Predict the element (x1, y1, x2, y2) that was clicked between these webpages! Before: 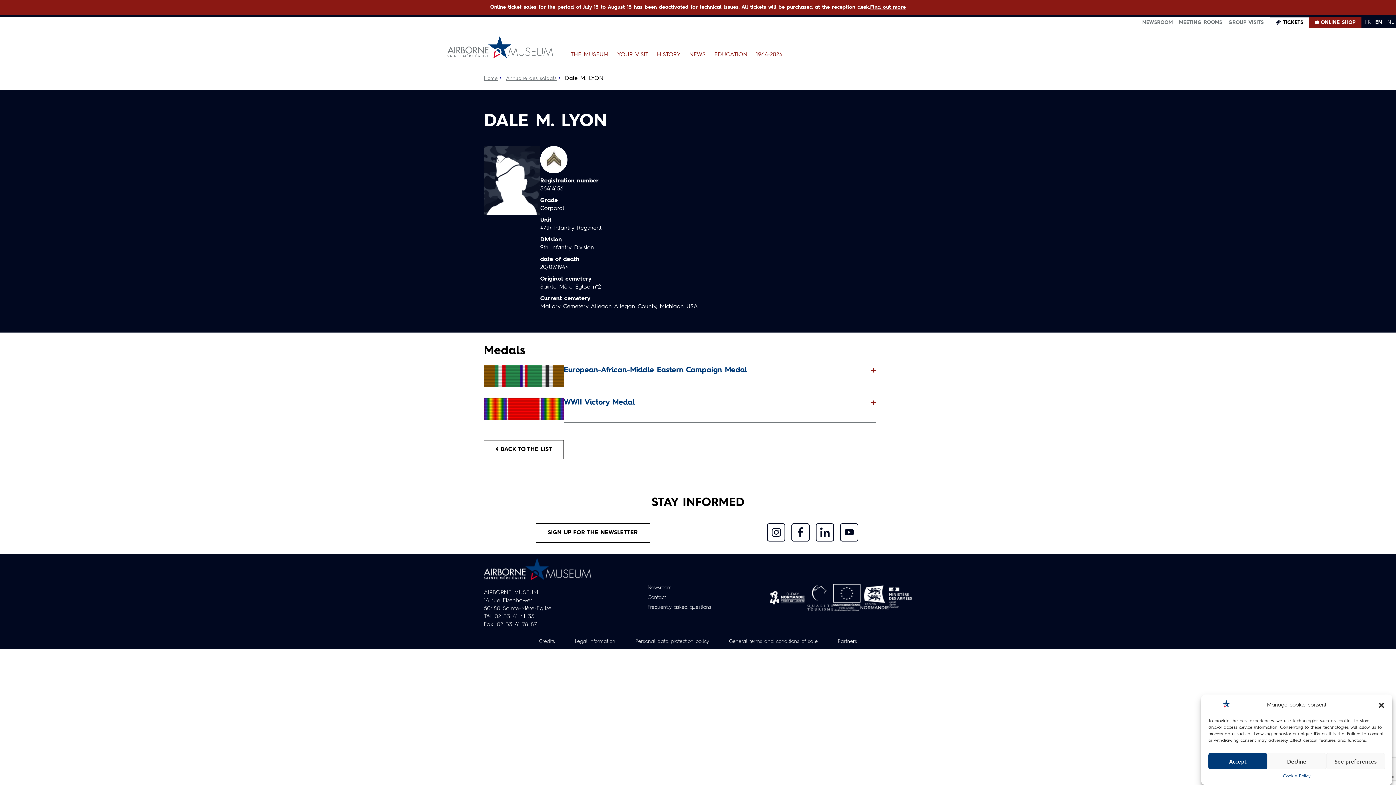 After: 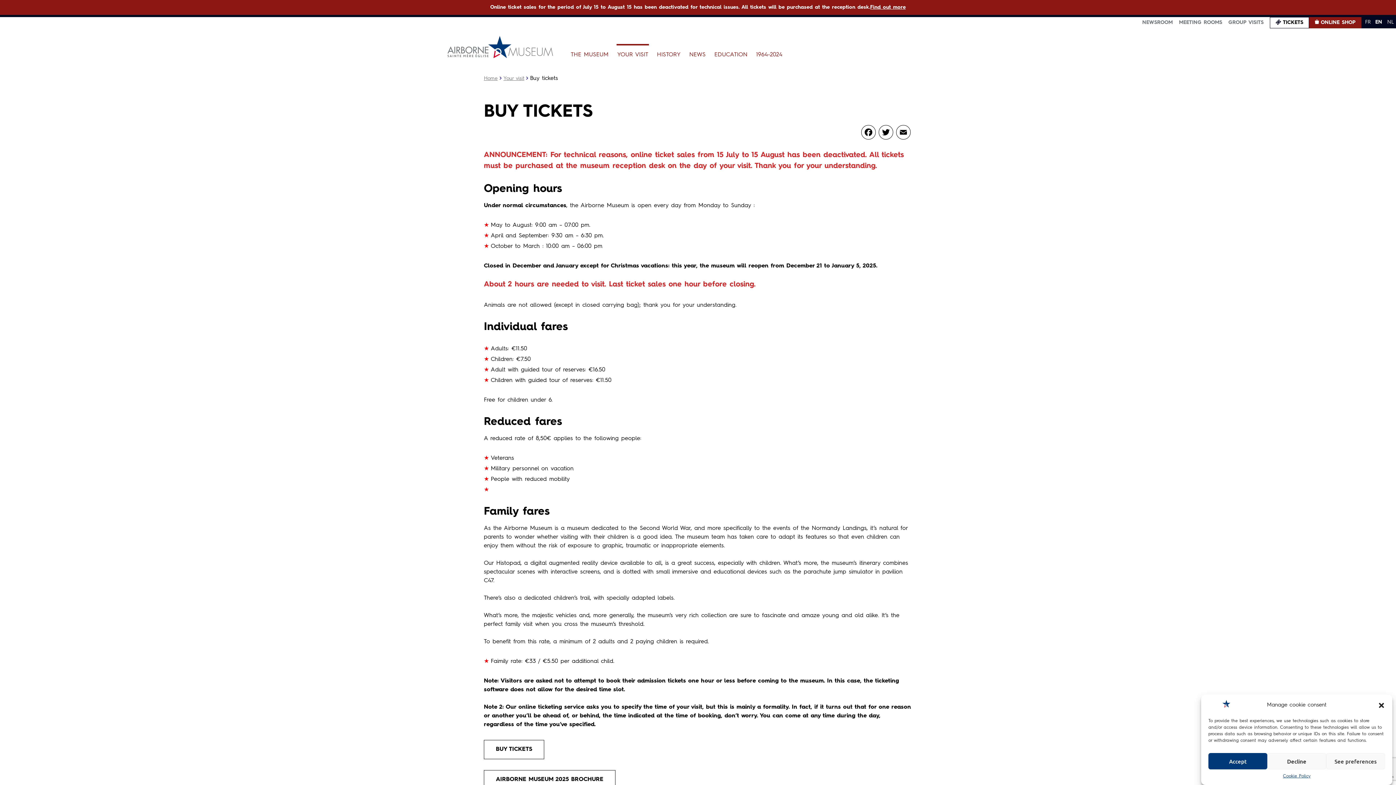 Action: label: Find out more bbox: (870, 3, 906, 11)